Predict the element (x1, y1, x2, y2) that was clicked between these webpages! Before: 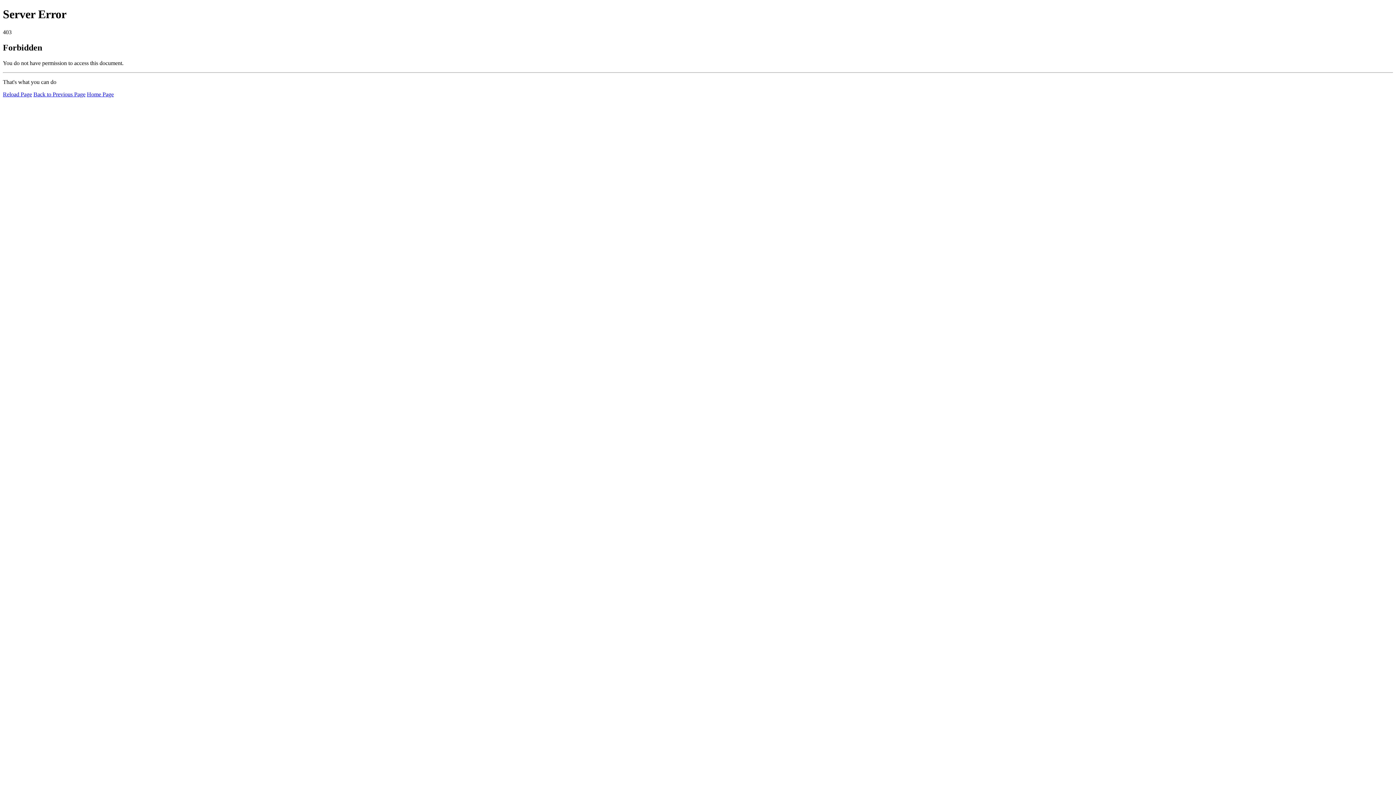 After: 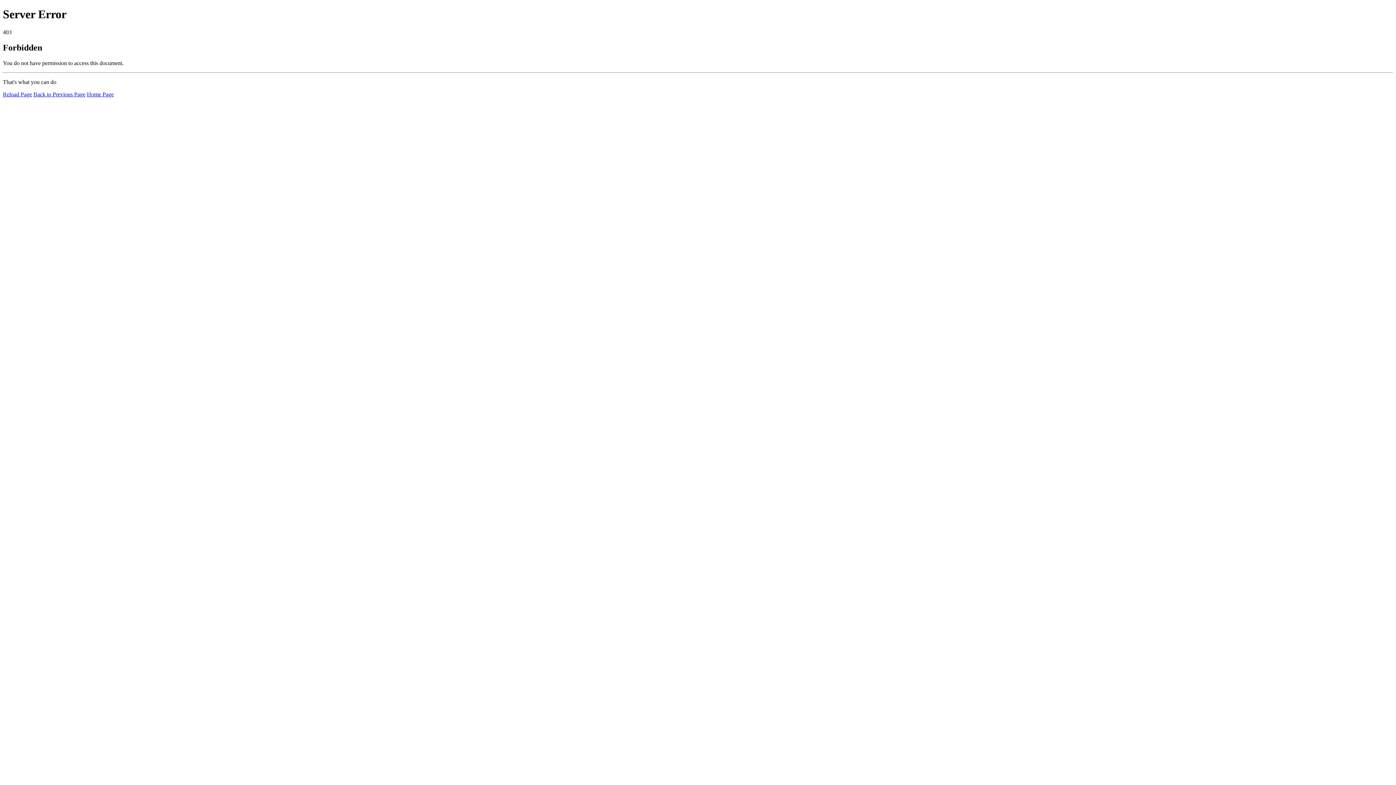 Action: label: Home Page bbox: (86, 91, 113, 97)